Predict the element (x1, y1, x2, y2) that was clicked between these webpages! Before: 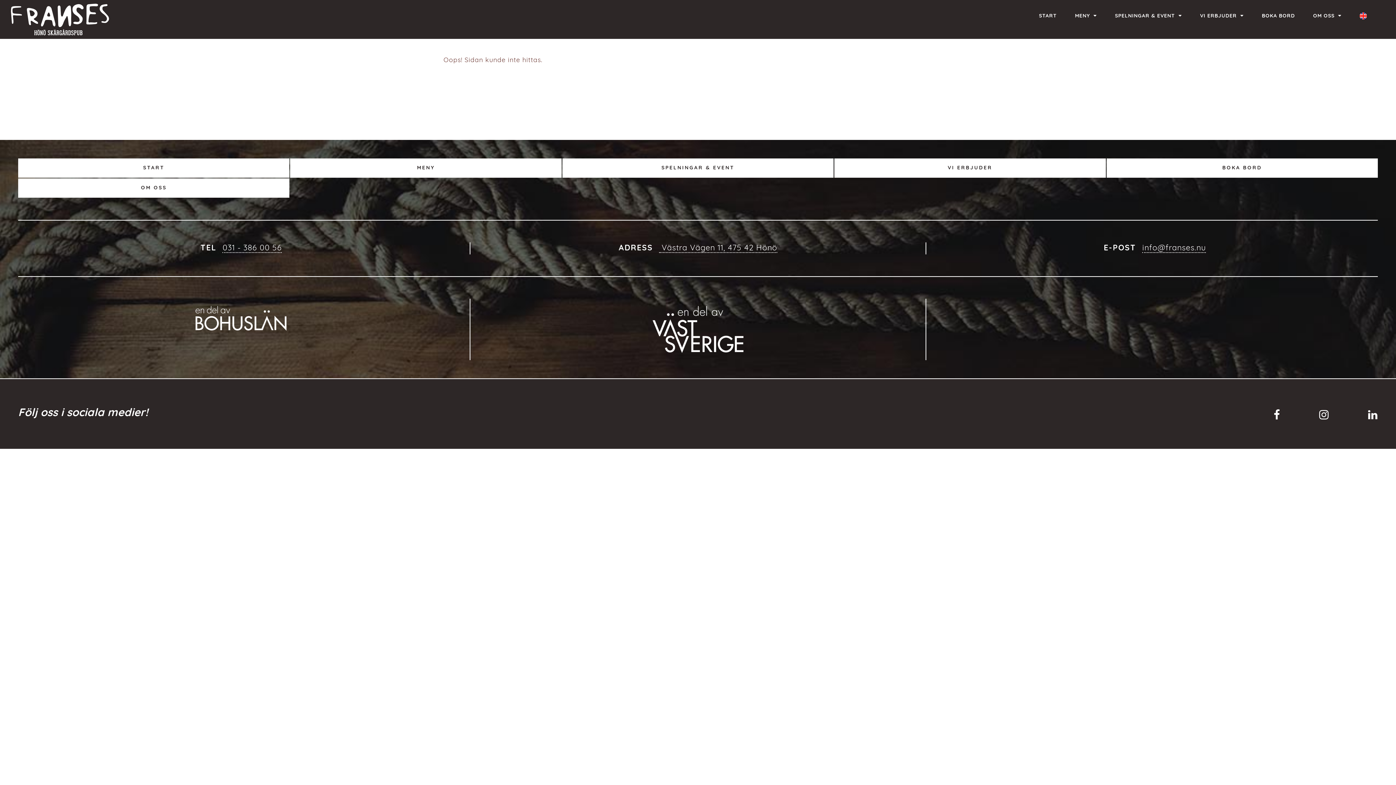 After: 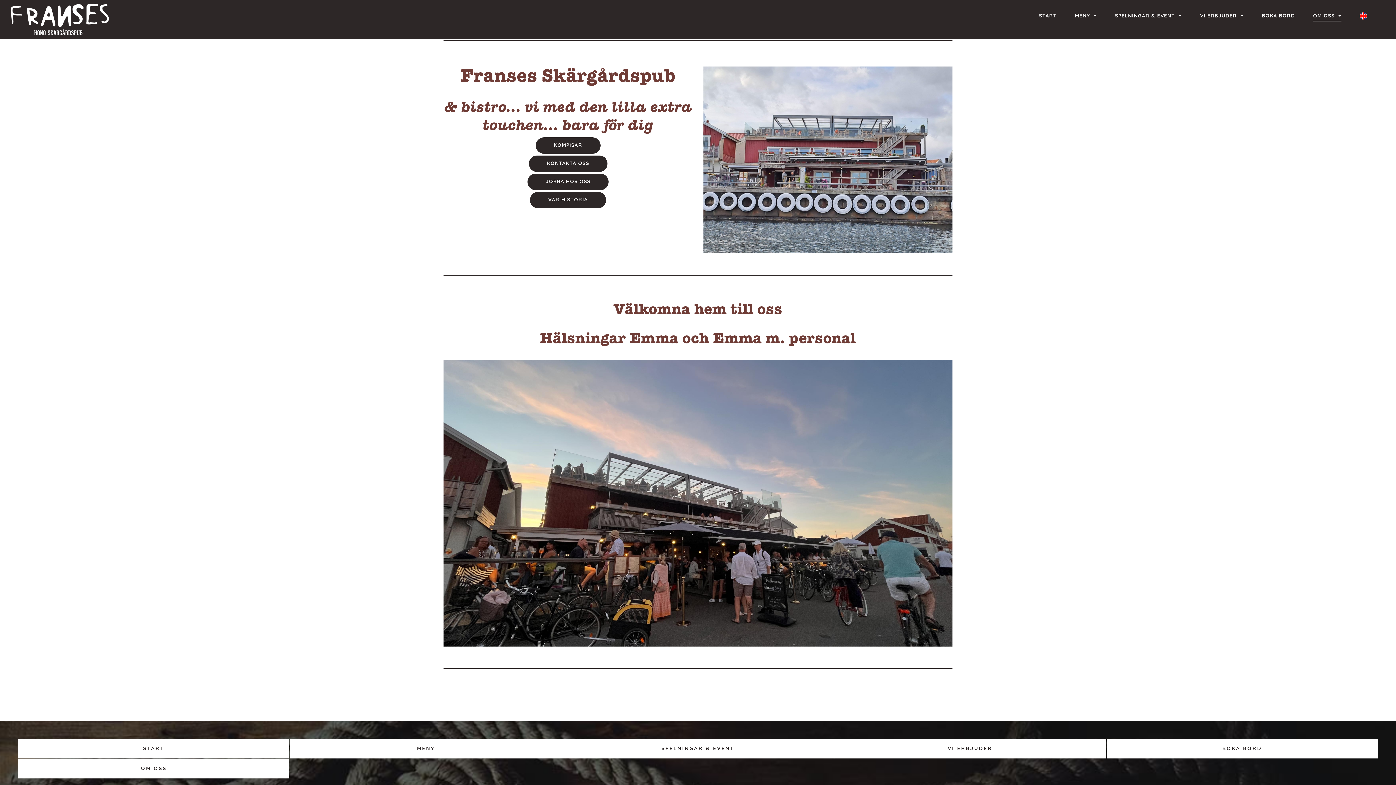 Action: bbox: (18, 178, 289, 197) label: OM OSS